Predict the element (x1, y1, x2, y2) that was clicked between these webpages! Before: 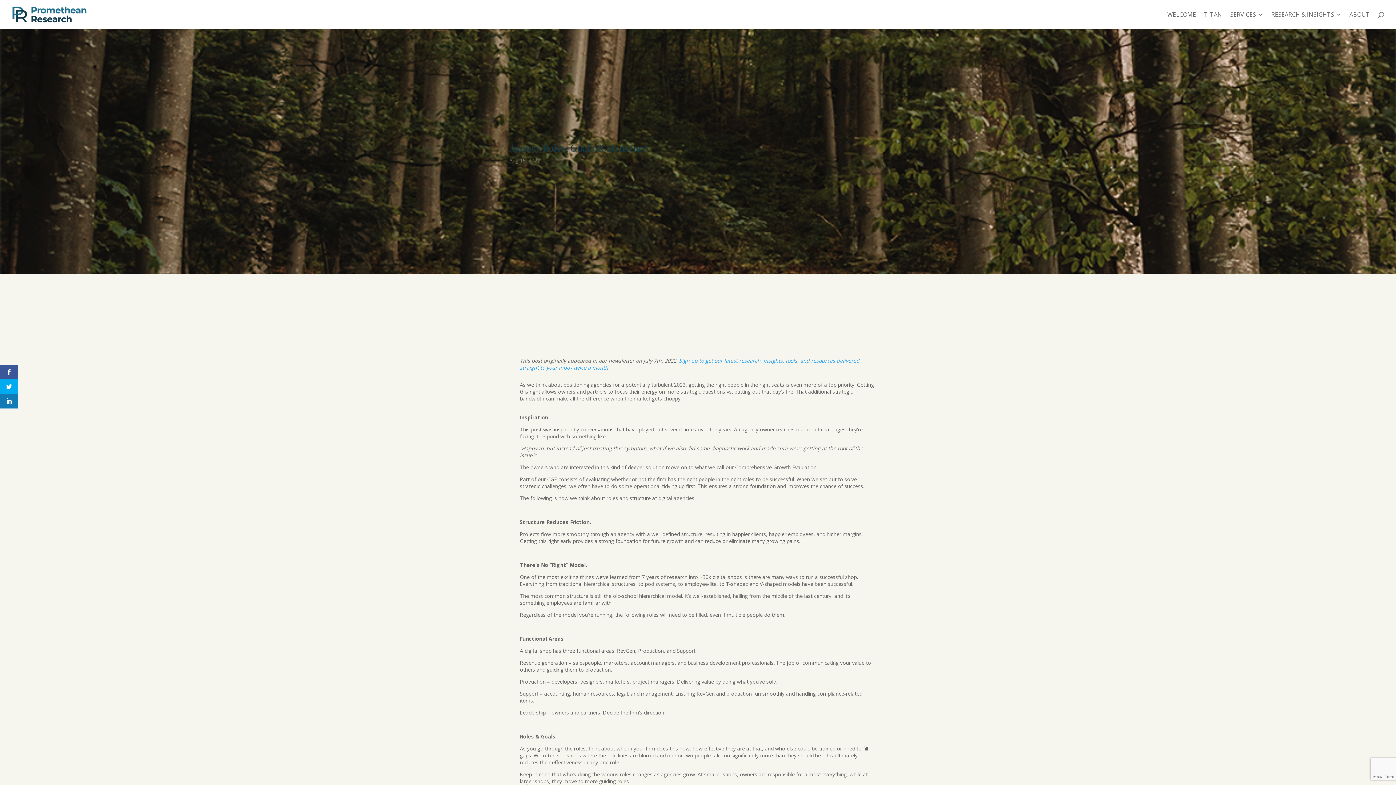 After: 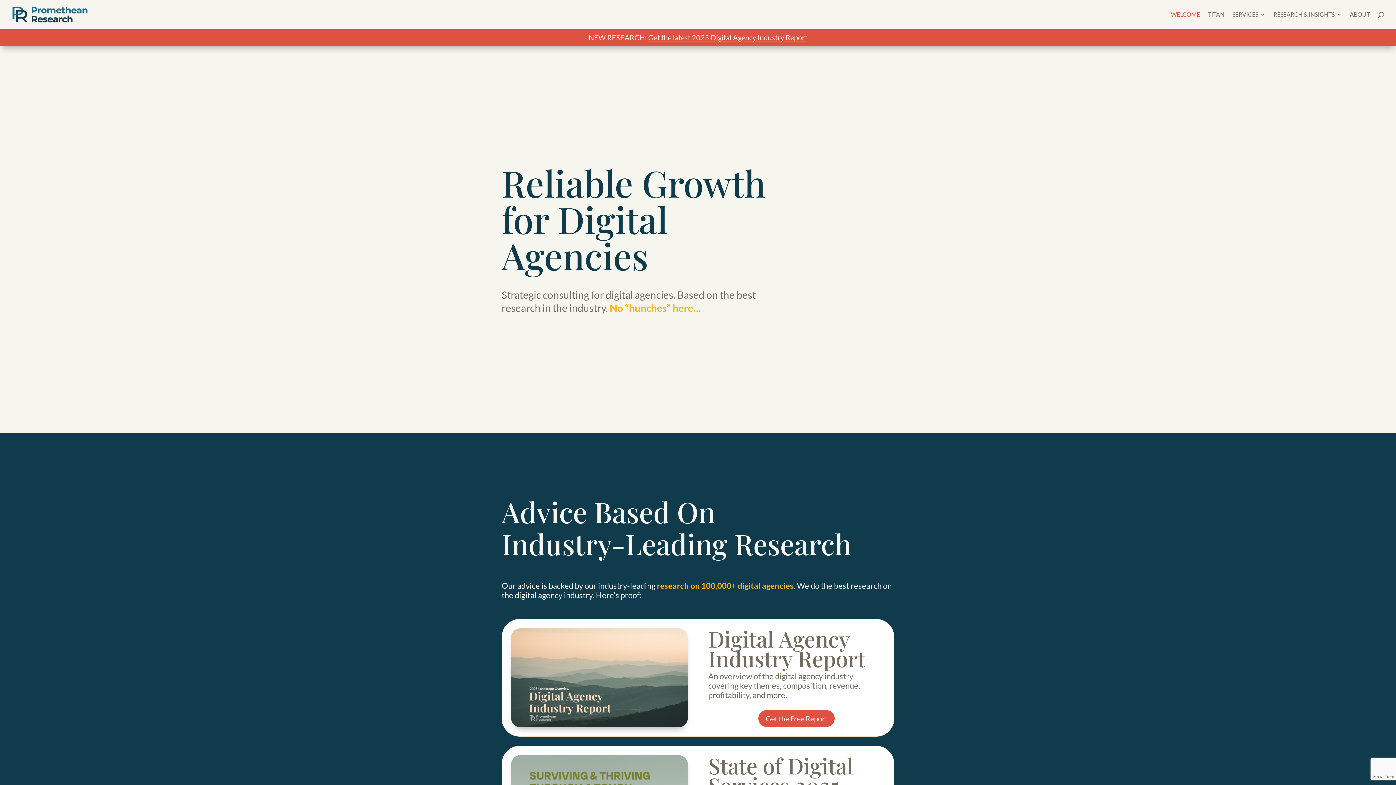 Action: bbox: (1167, 12, 1196, 29) label: WELCOME